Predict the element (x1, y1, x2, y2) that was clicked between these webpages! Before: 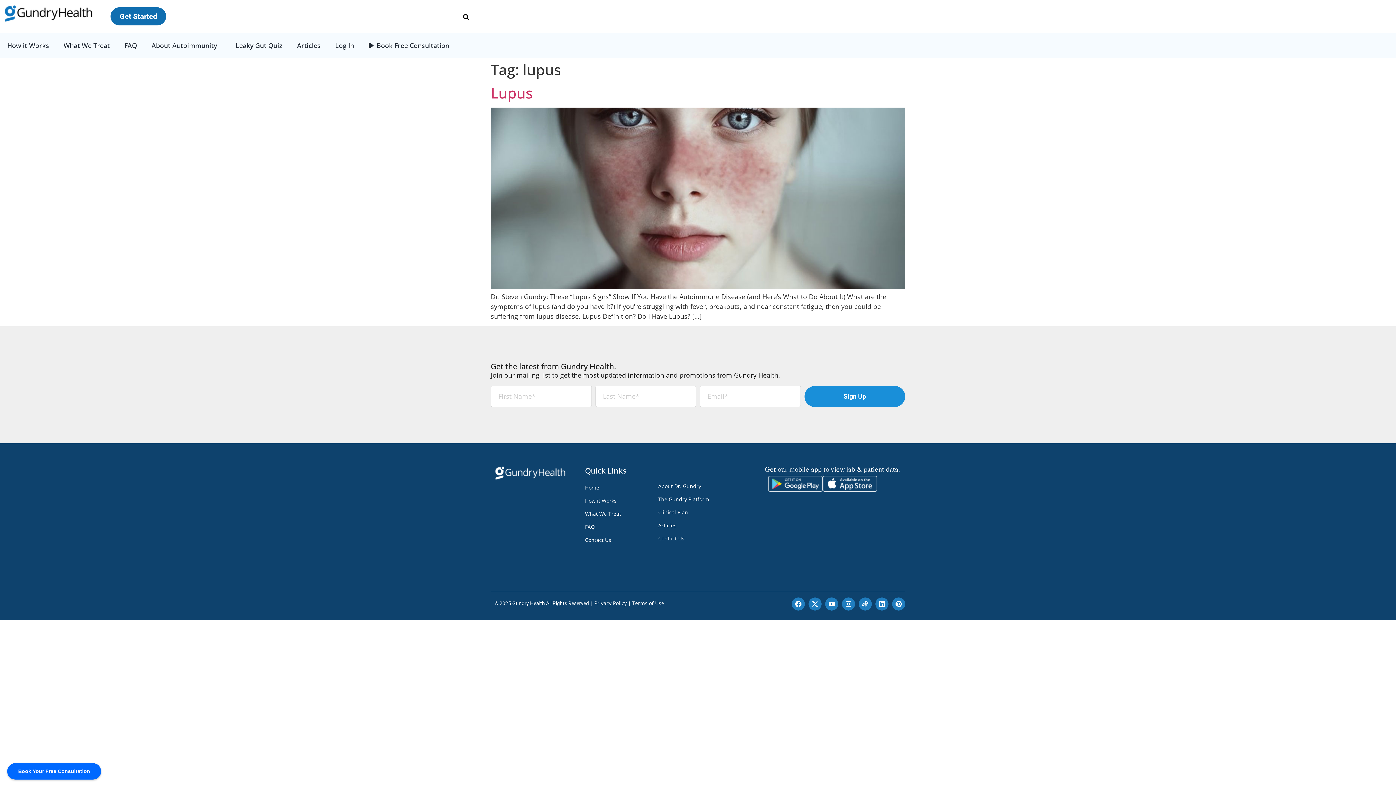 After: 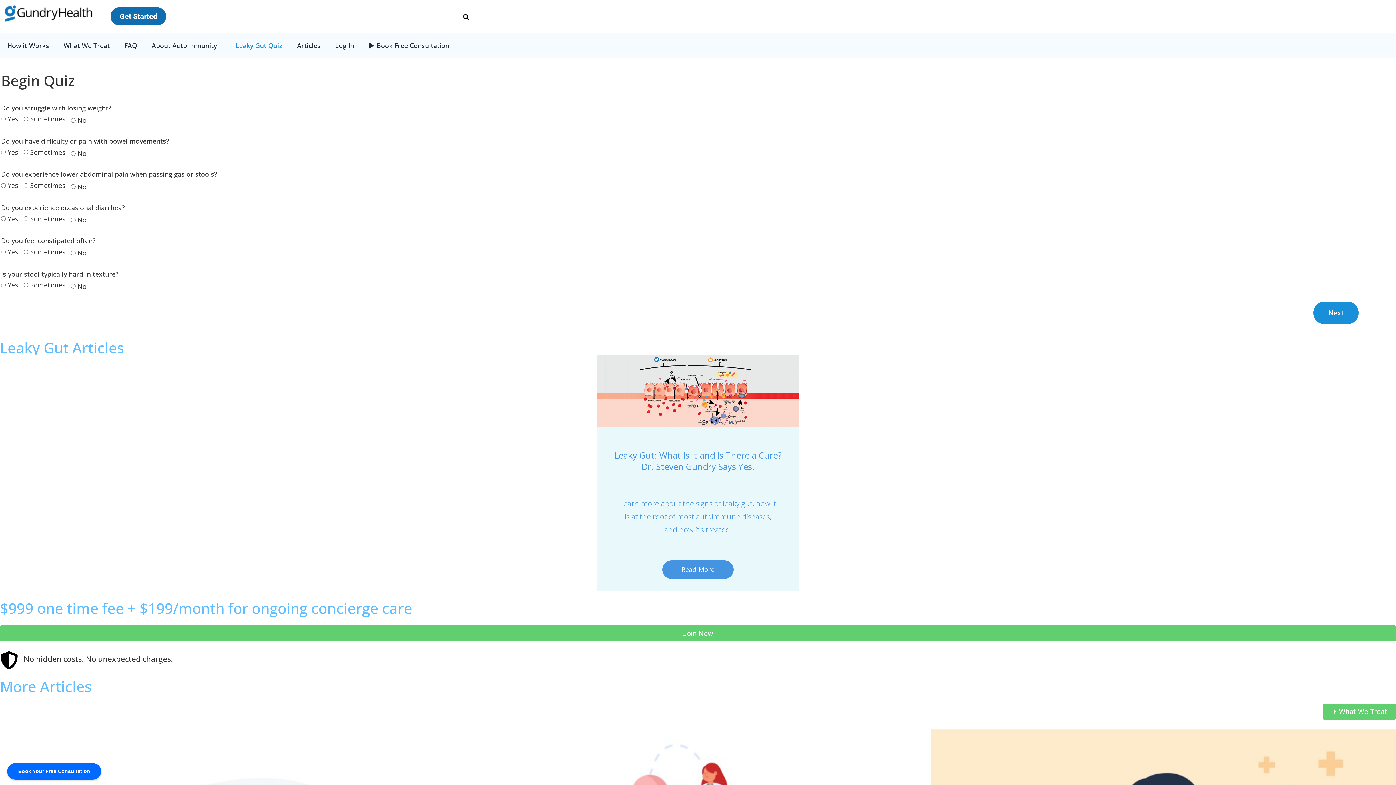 Action: bbox: (235, 40, 297, 50) label: Leaky Gut Quiz